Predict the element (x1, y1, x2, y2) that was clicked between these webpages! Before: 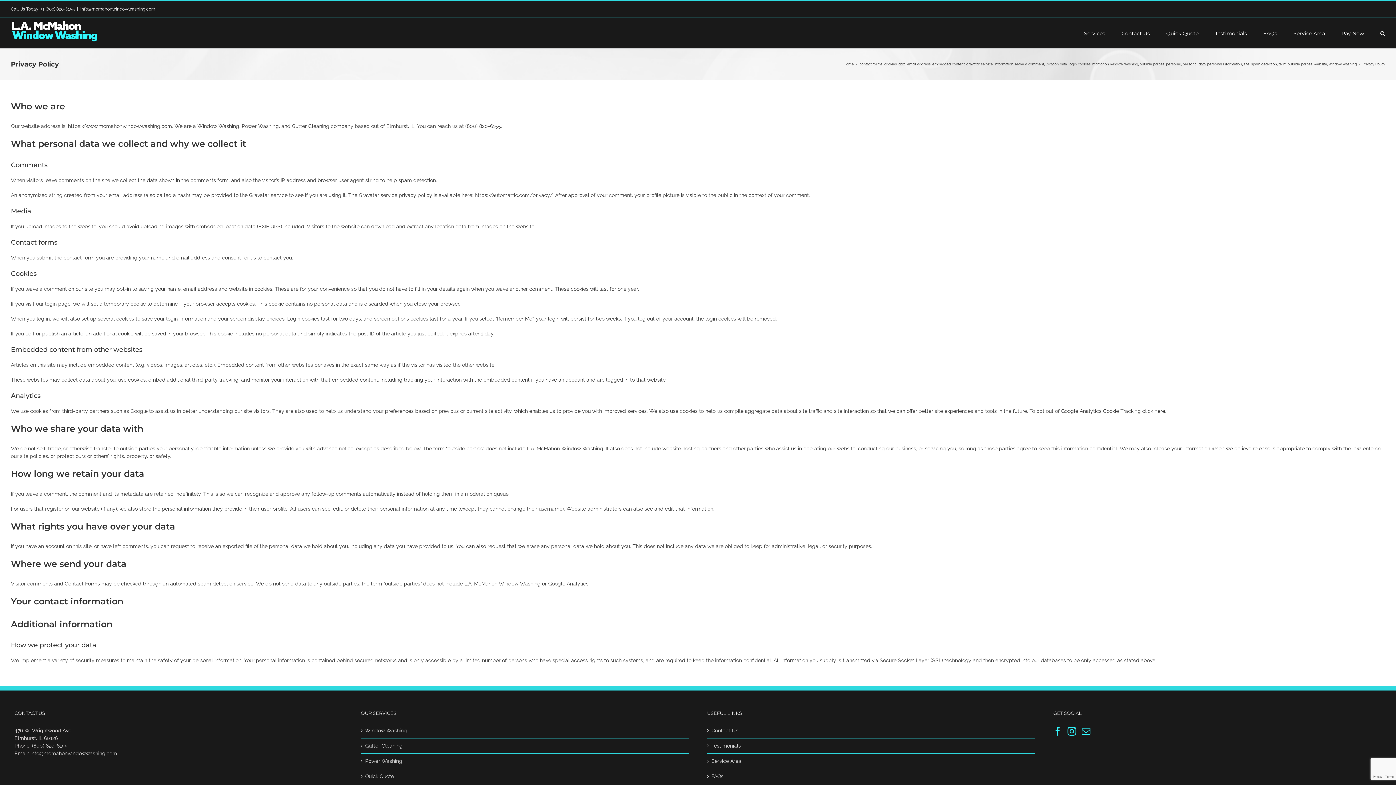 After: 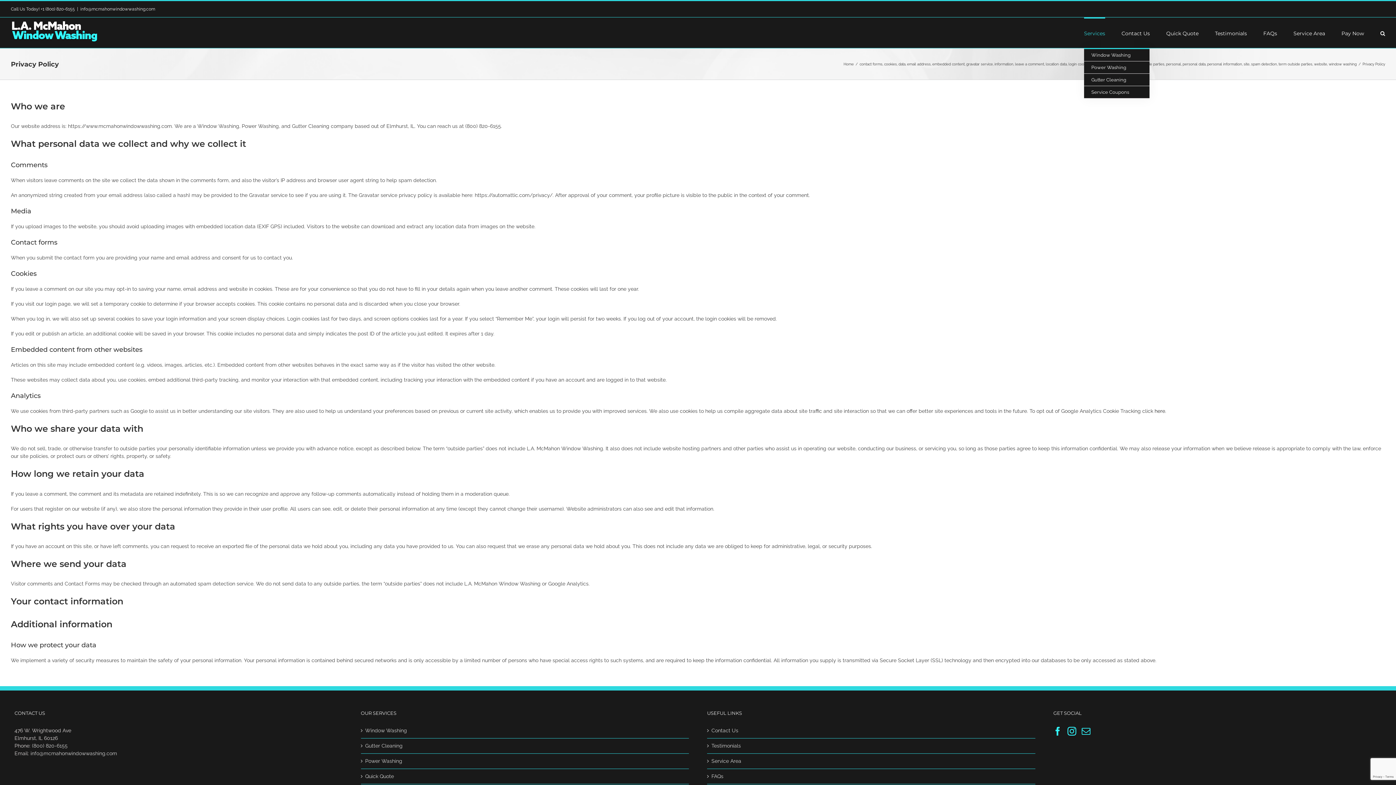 Action: bbox: (1084, 17, 1105, 48) label: Services